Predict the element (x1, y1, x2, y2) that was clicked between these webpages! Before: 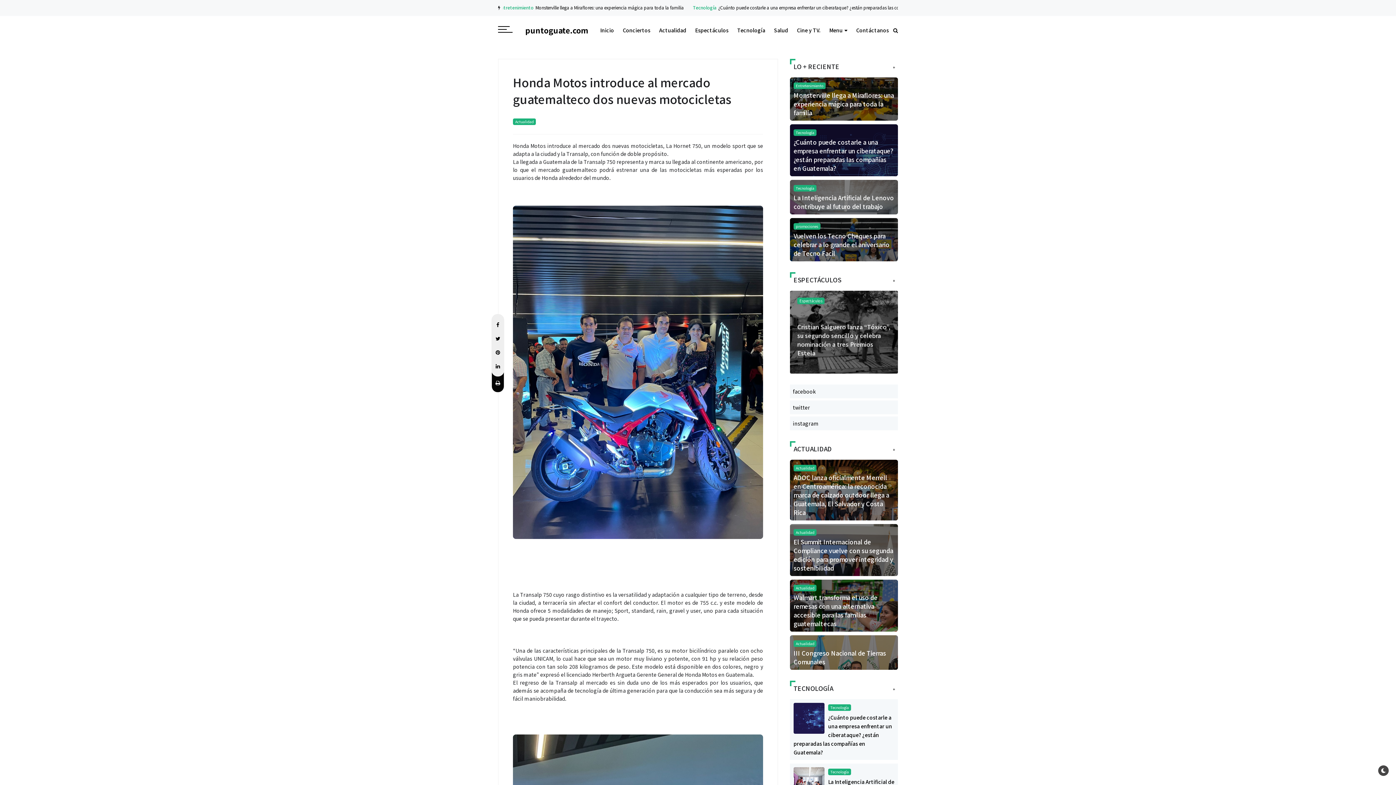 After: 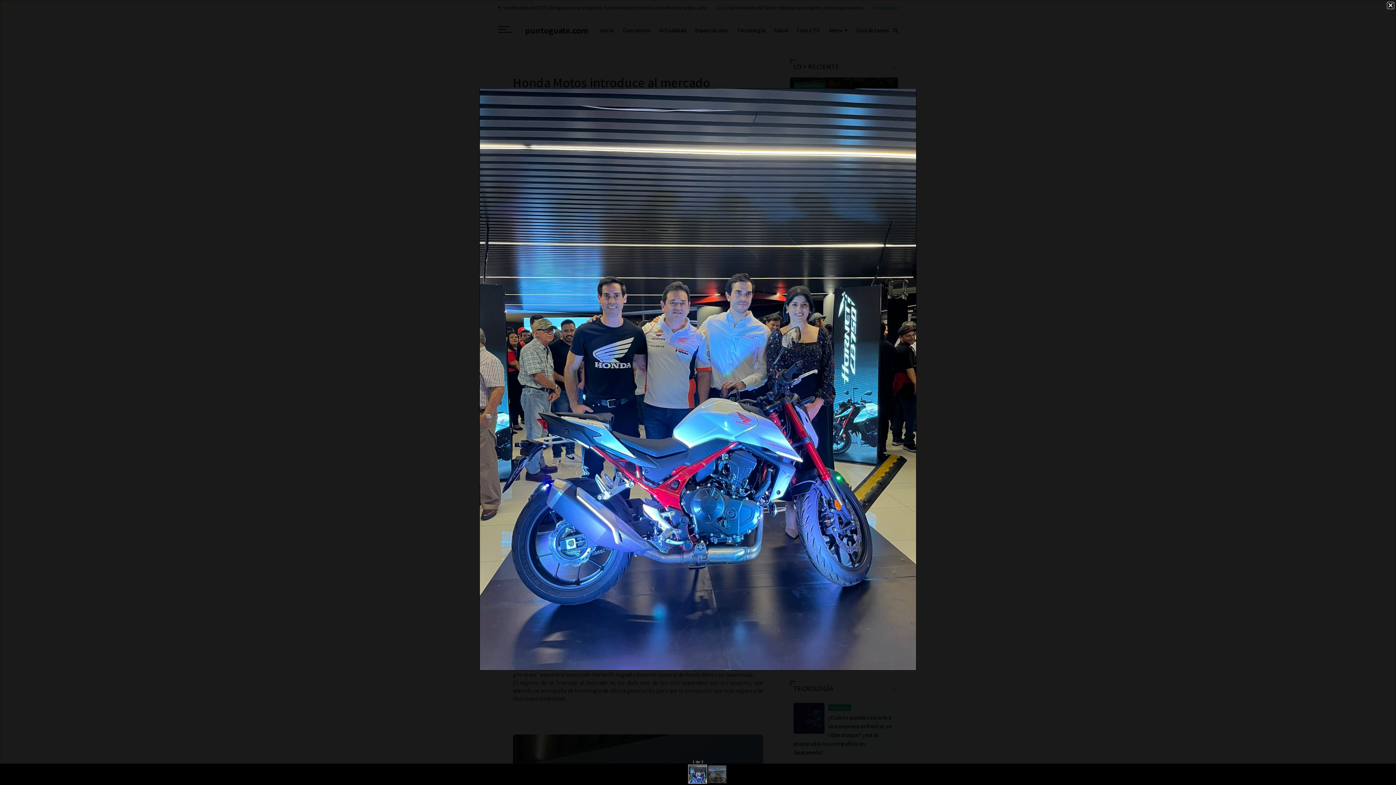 Action: bbox: (513, 368, 763, 375)